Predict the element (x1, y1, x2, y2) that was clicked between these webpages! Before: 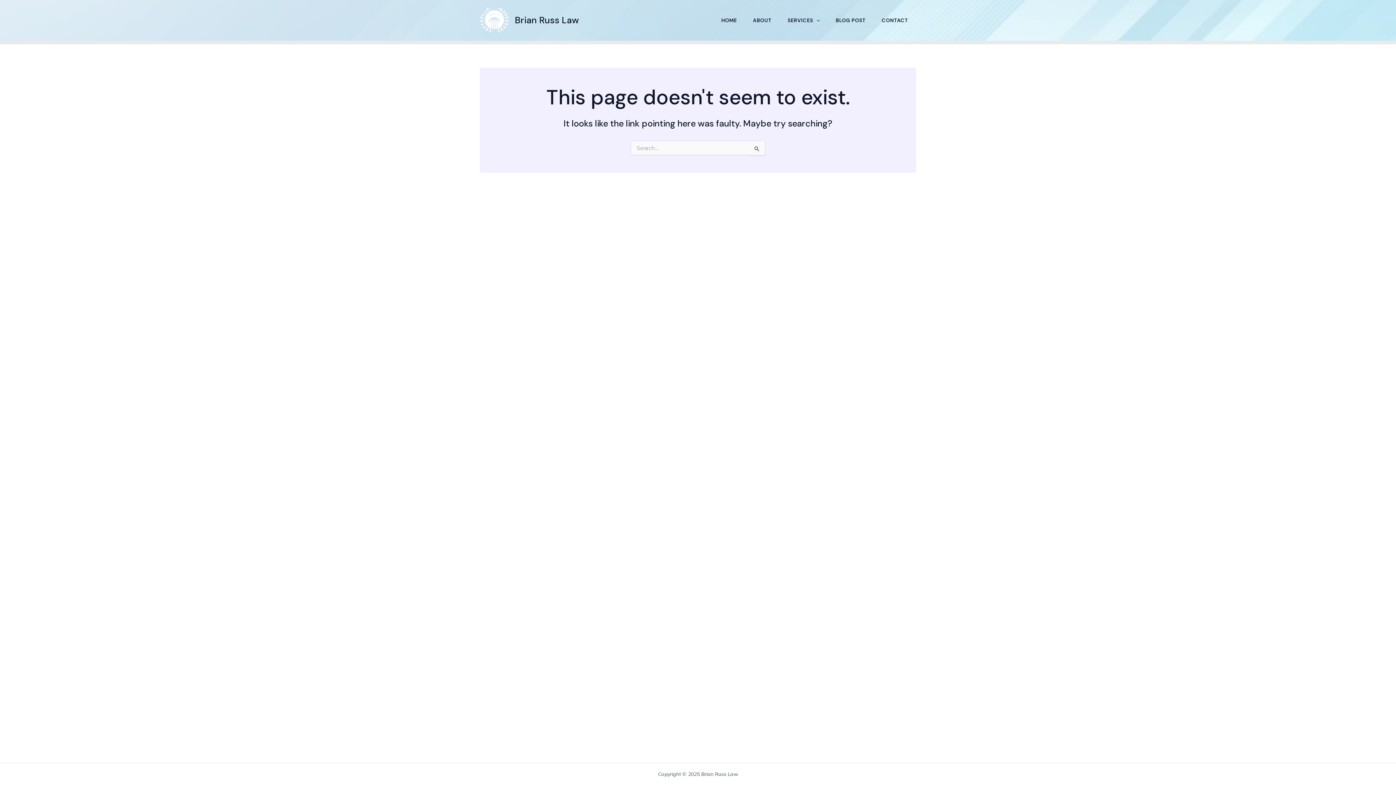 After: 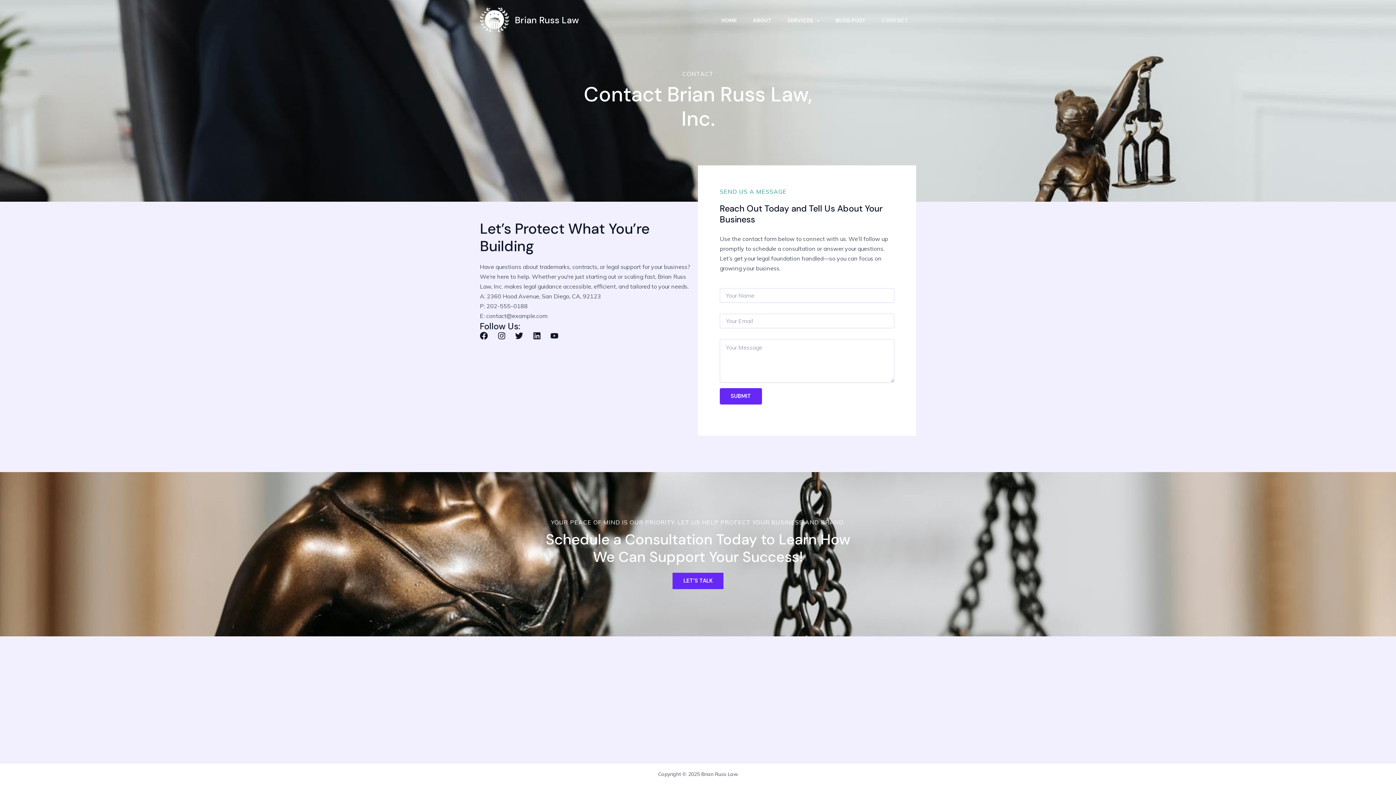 Action: label: CONTACT bbox: (873, 14, 916, 26)